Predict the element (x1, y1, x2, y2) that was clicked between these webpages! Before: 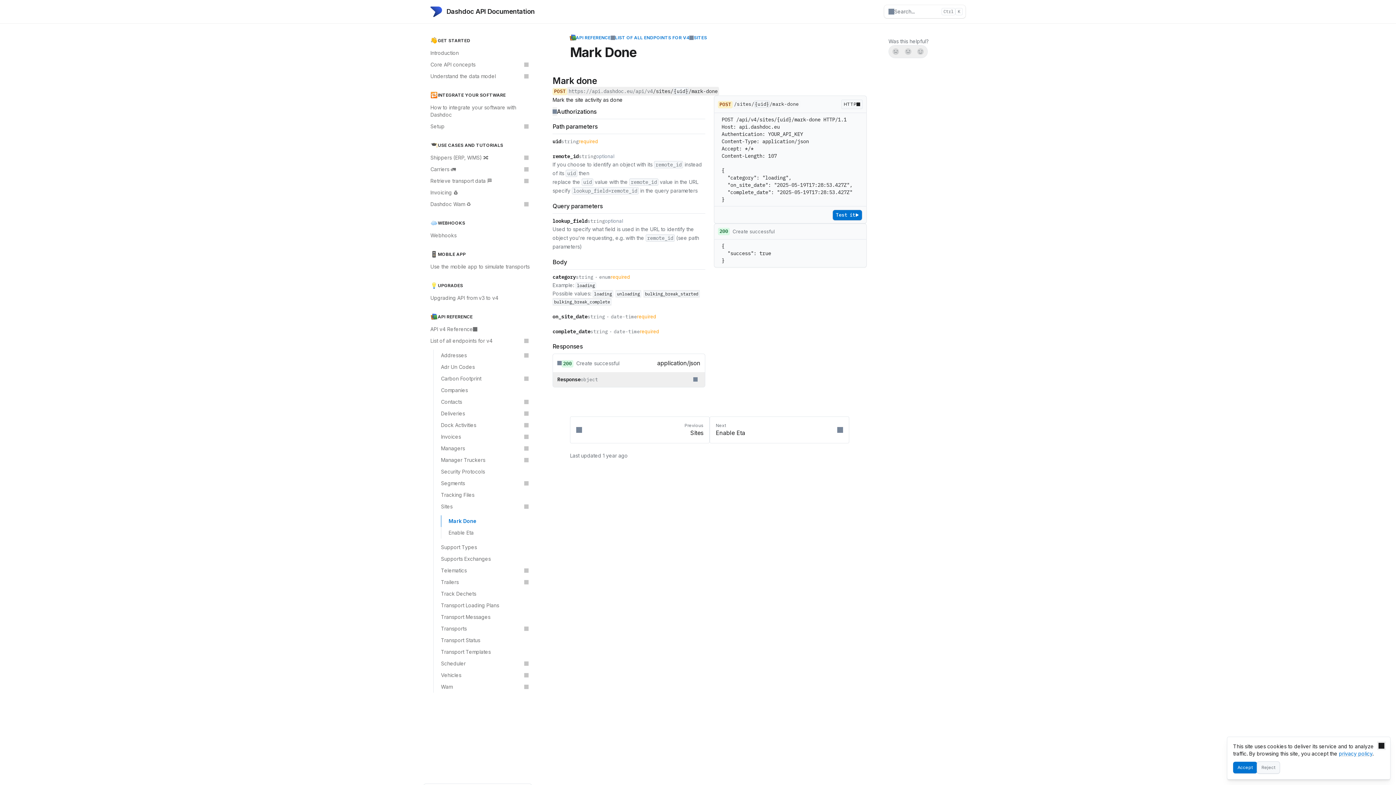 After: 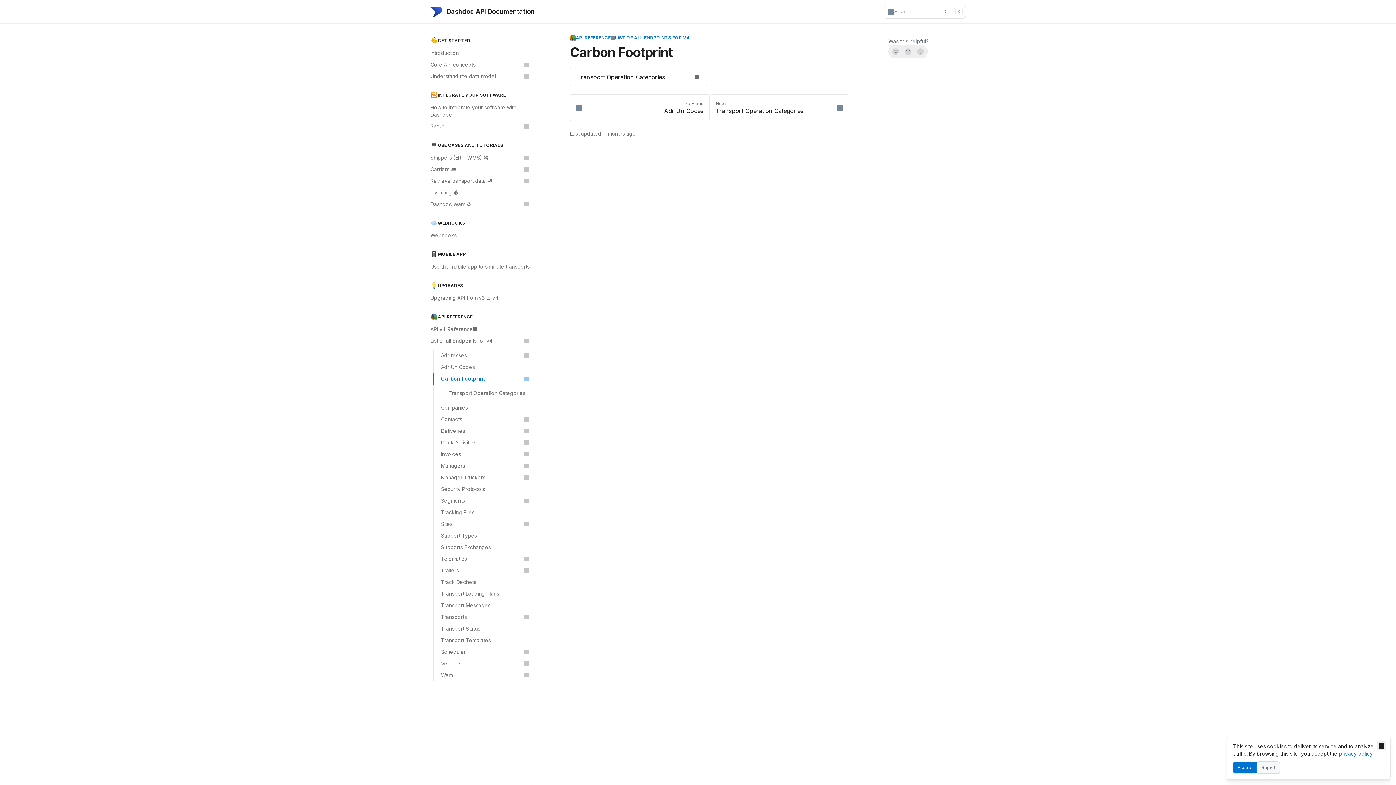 Action: bbox: (433, 373, 532, 384) label: Carbon Footprint